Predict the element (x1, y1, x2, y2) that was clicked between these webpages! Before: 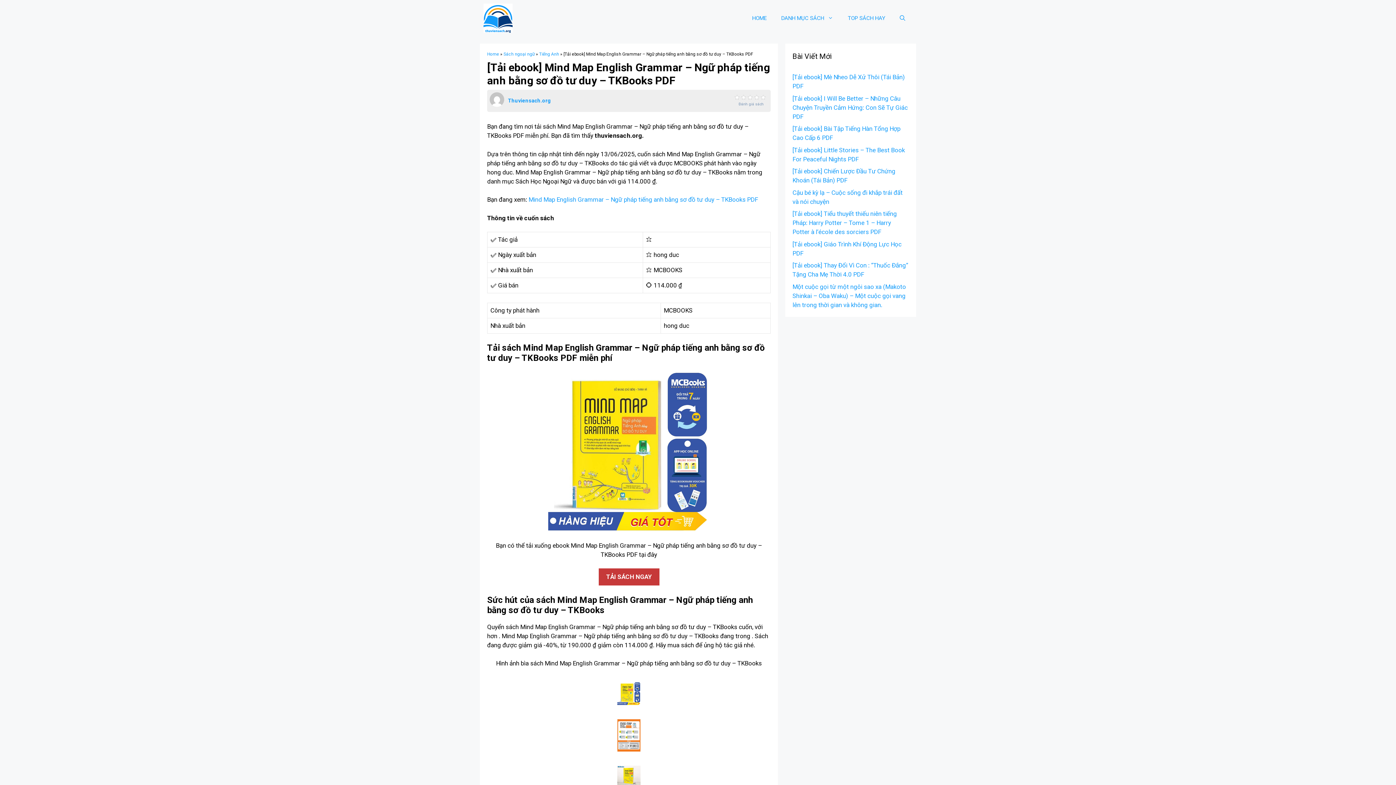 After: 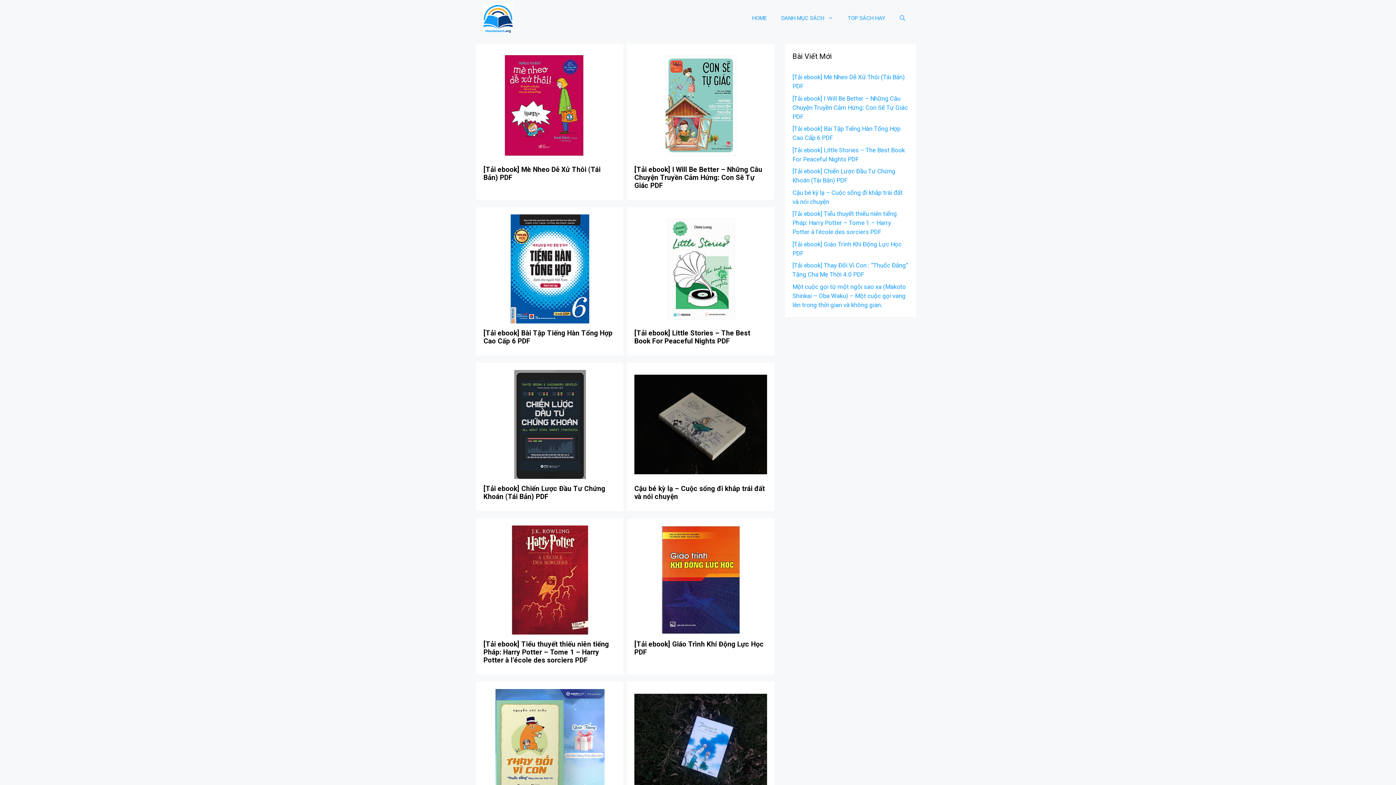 Action: bbox: (745, 9, 774, 27) label: HOME